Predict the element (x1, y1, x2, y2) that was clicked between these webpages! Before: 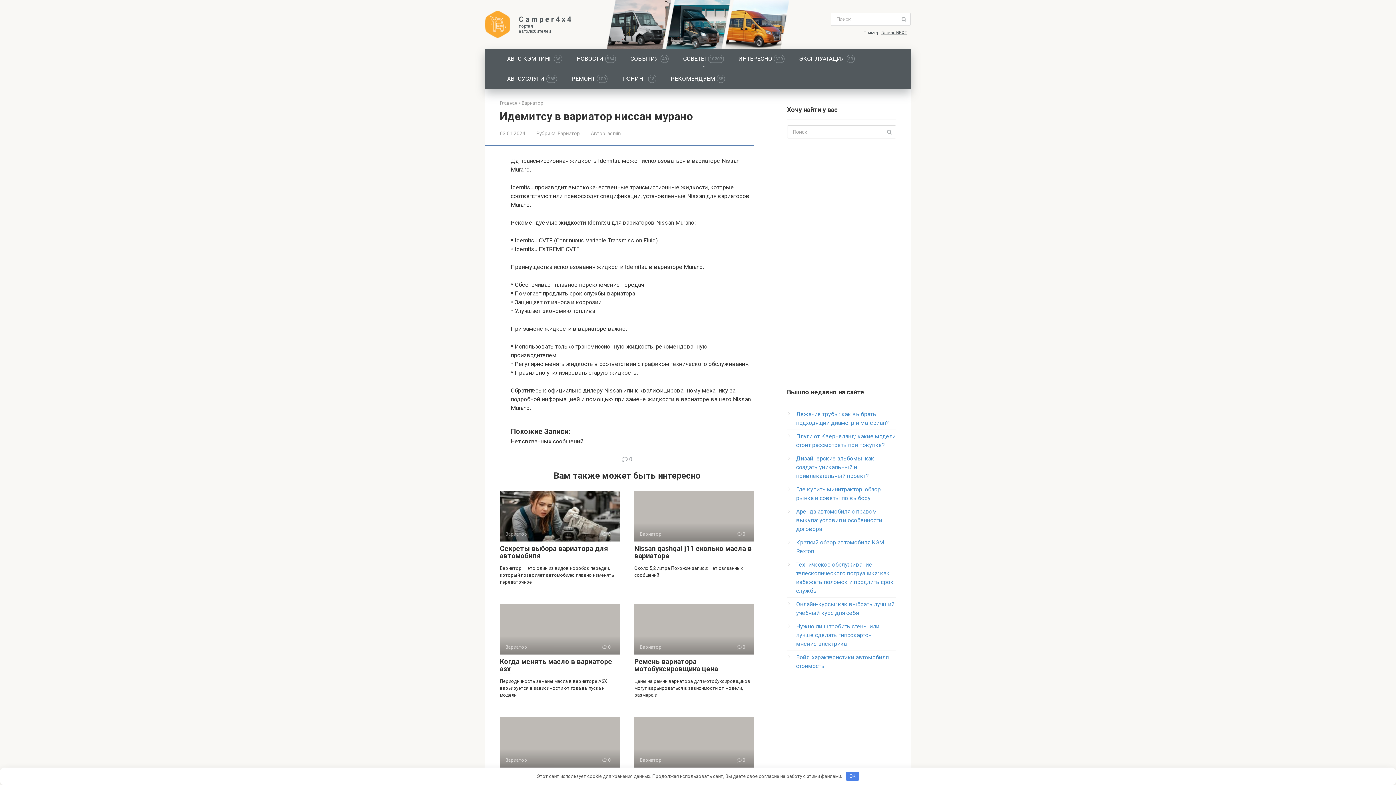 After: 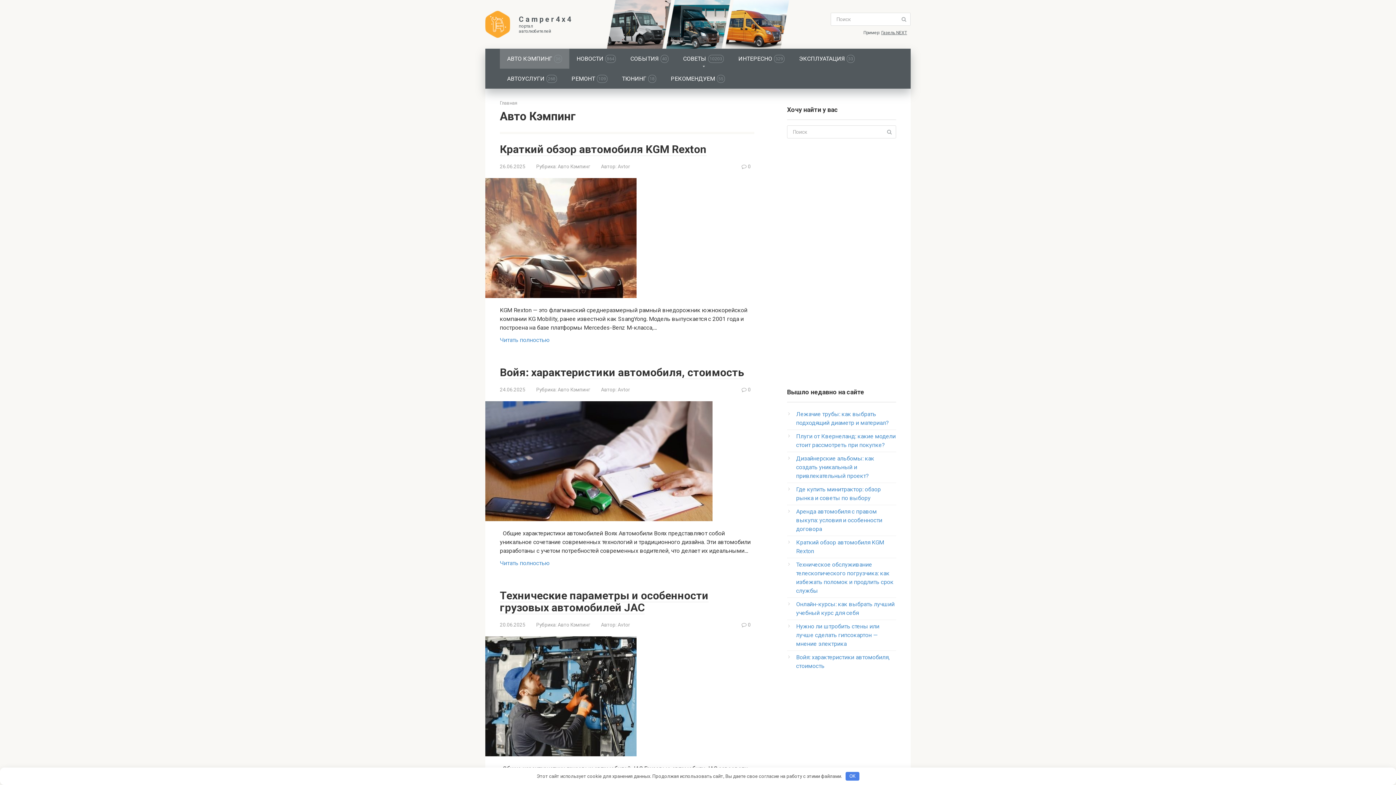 Action: bbox: (500, 48, 569, 68) label: АВТО КЭМПИНГ36